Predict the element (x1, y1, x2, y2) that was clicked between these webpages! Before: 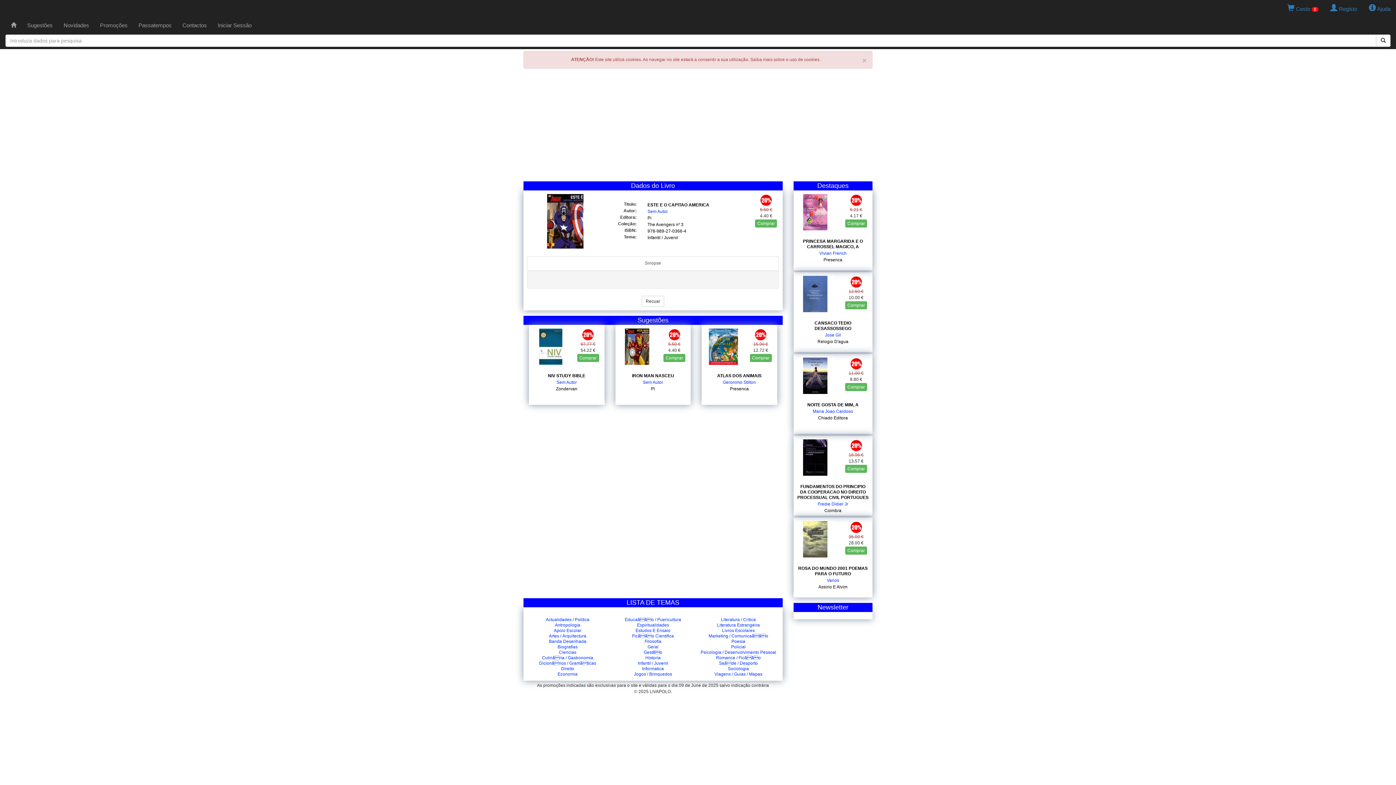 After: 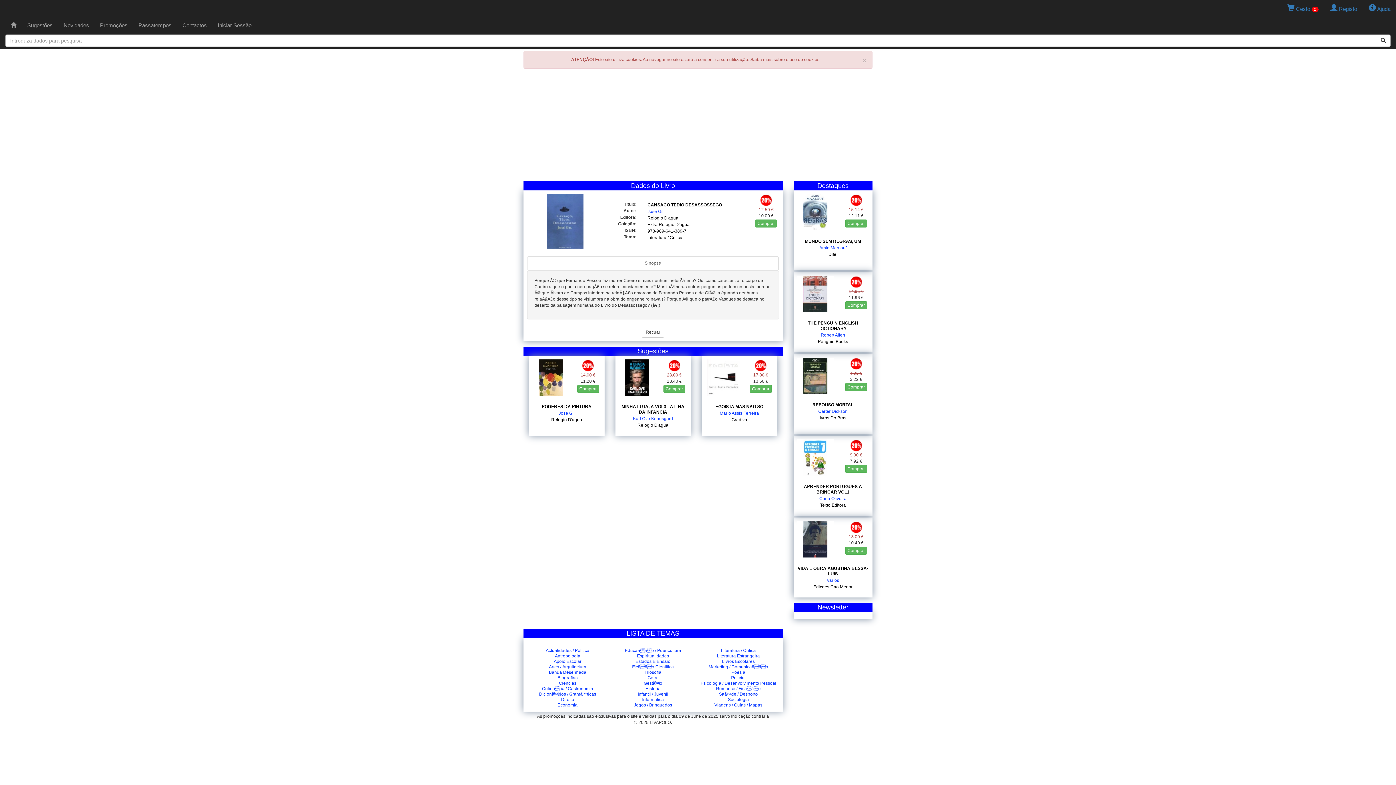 Action: bbox: (803, 291, 827, 296)